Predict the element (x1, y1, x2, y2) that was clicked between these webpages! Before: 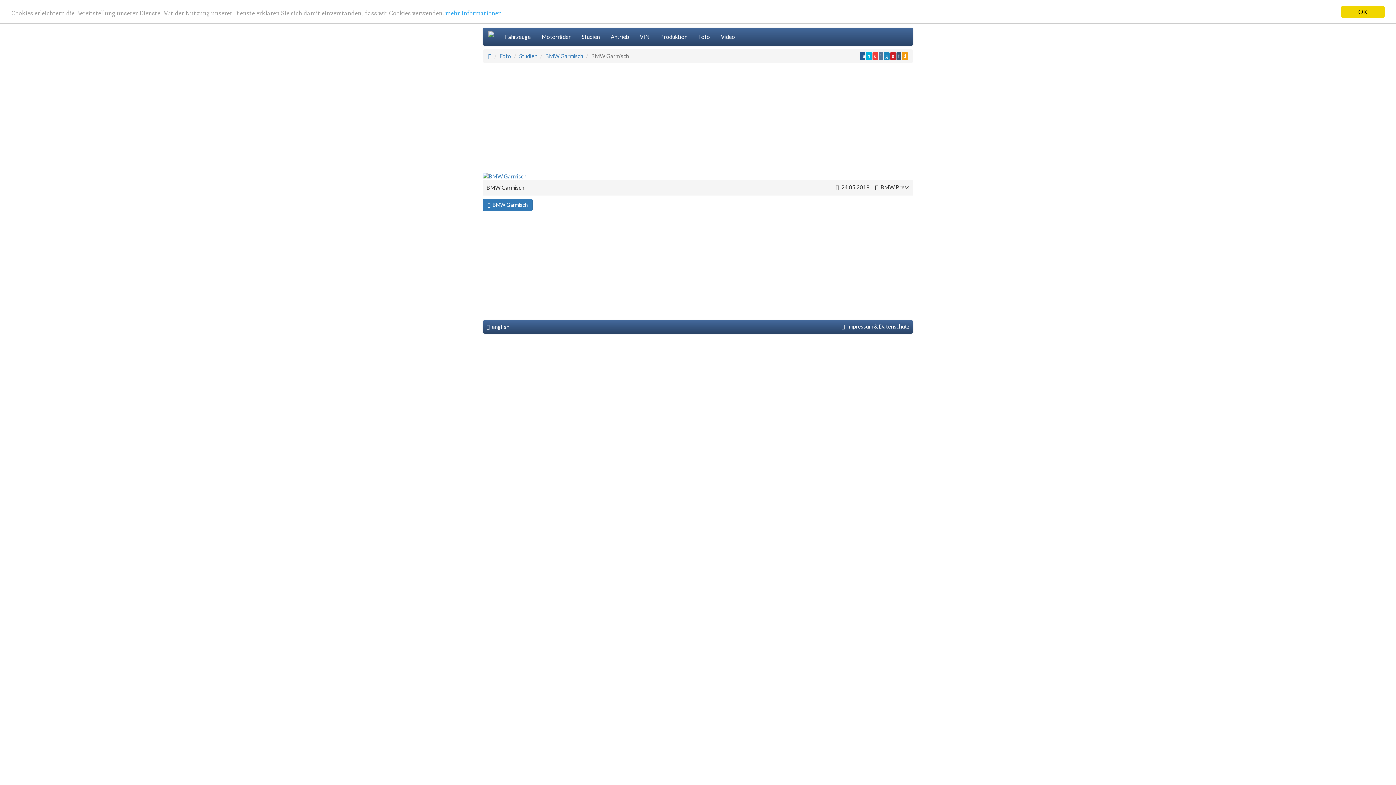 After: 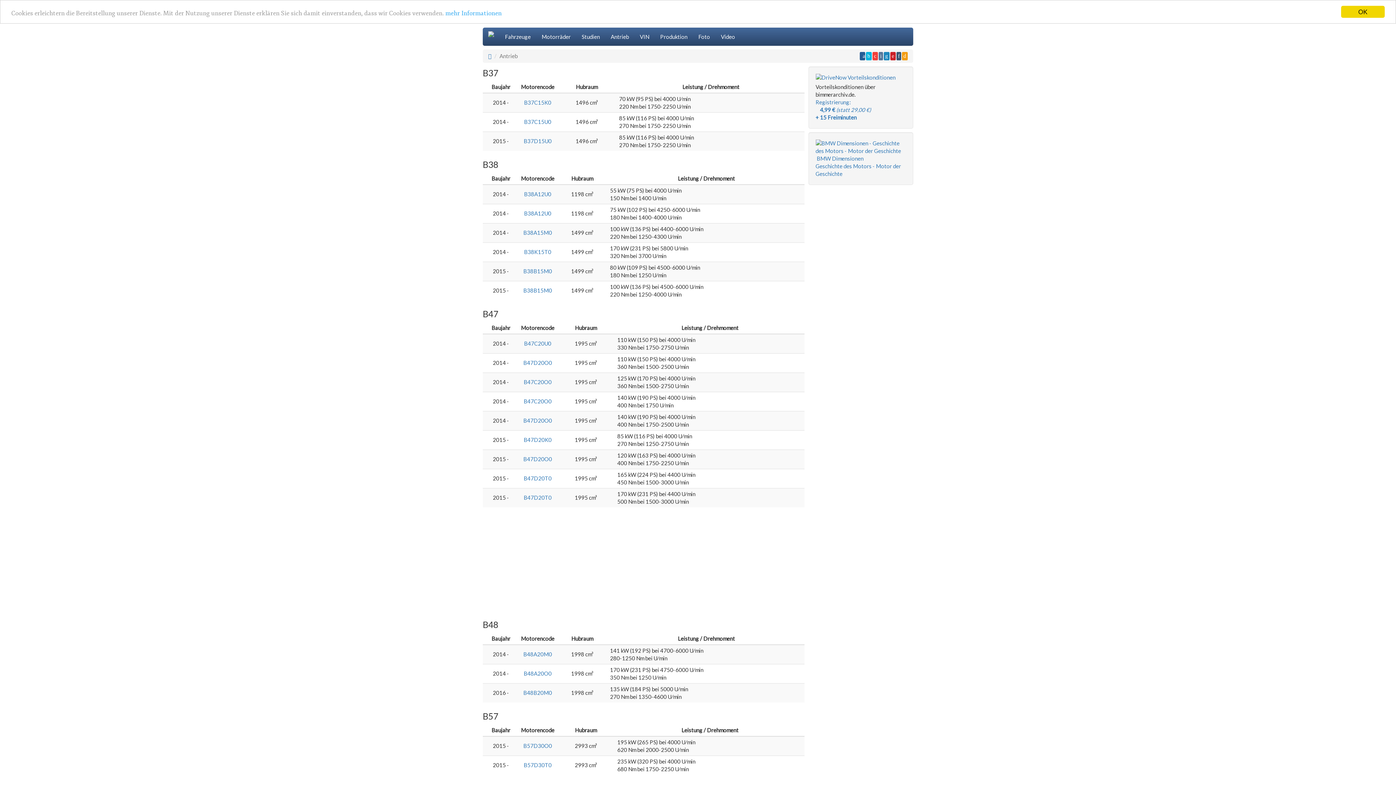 Action: label: Antrieb bbox: (605, 27, 634, 45)